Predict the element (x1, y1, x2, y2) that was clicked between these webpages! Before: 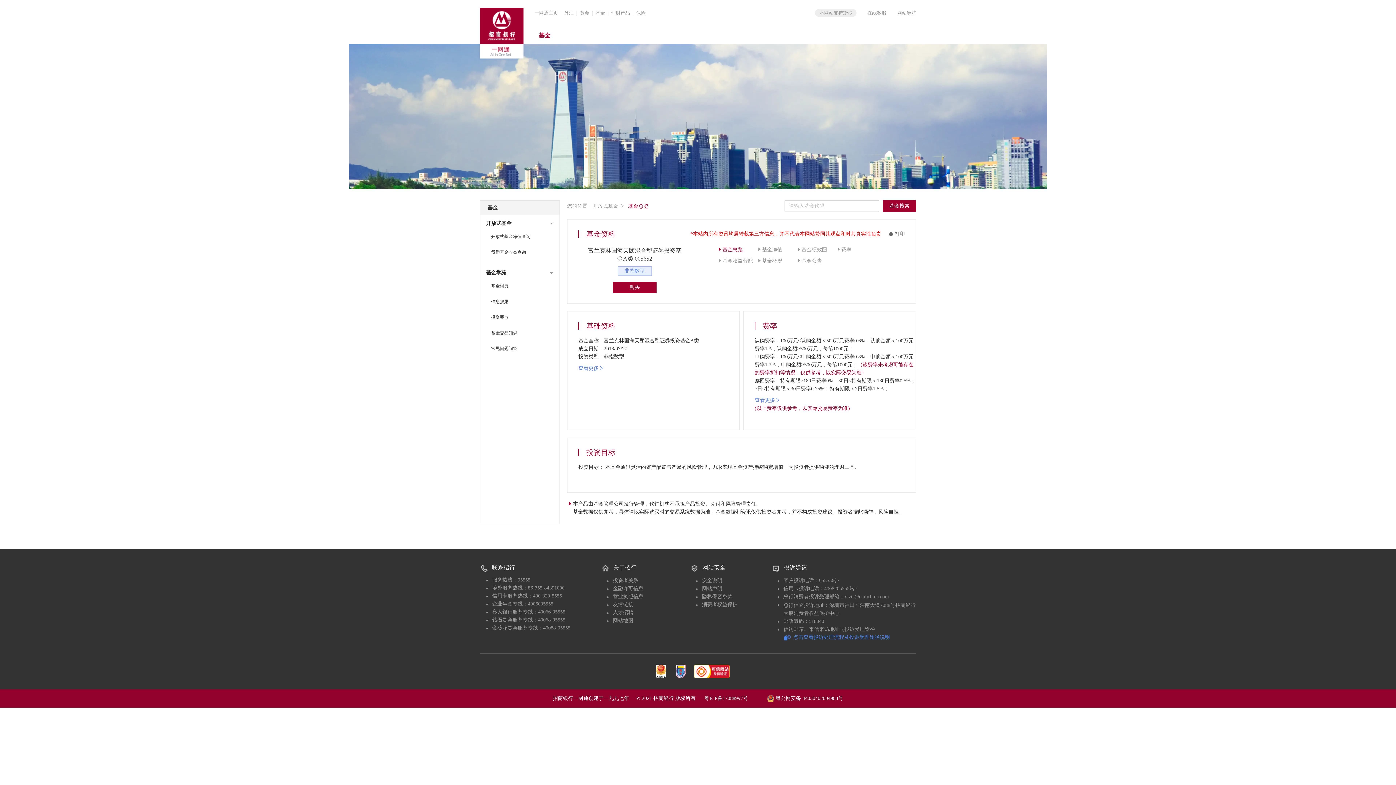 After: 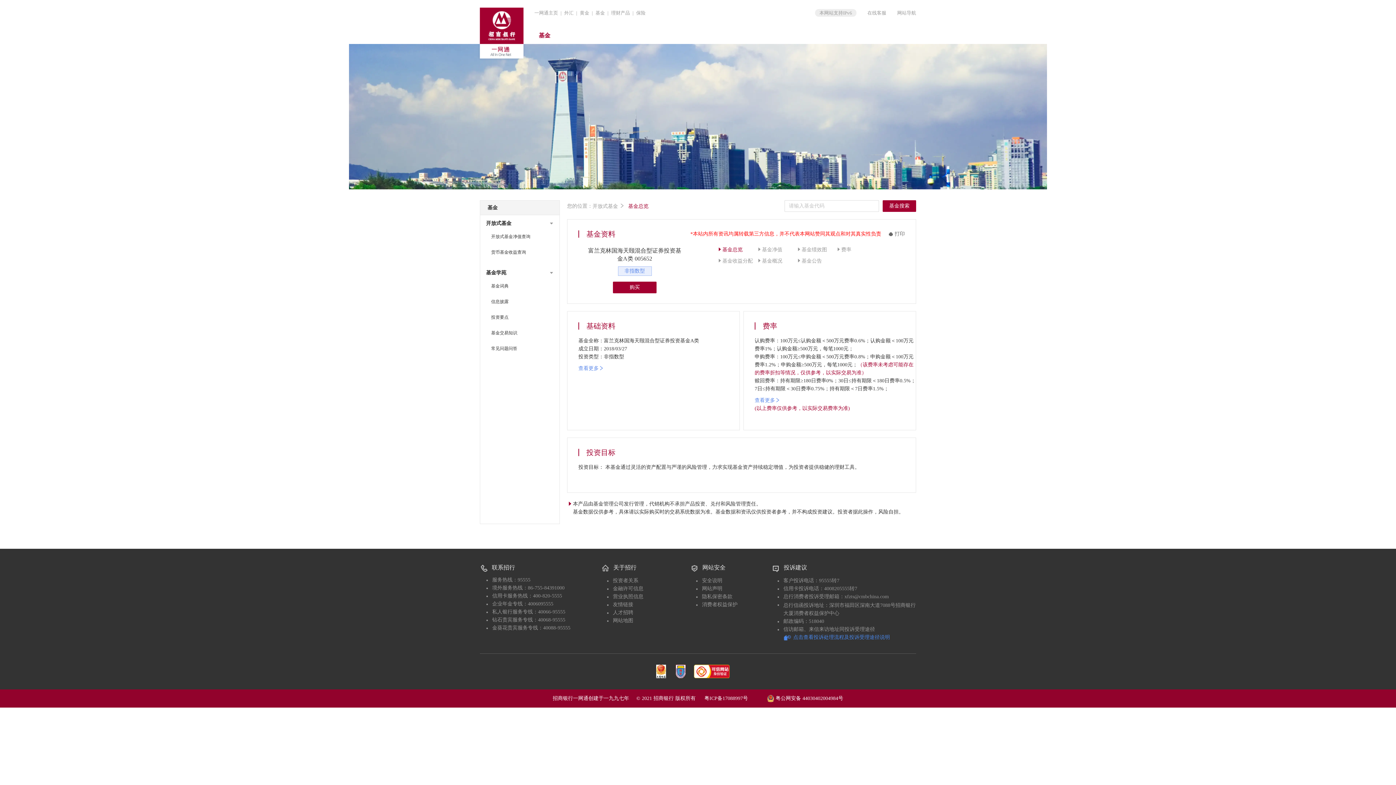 Action: bbox: (636, 10, 645, 15) label: 保险